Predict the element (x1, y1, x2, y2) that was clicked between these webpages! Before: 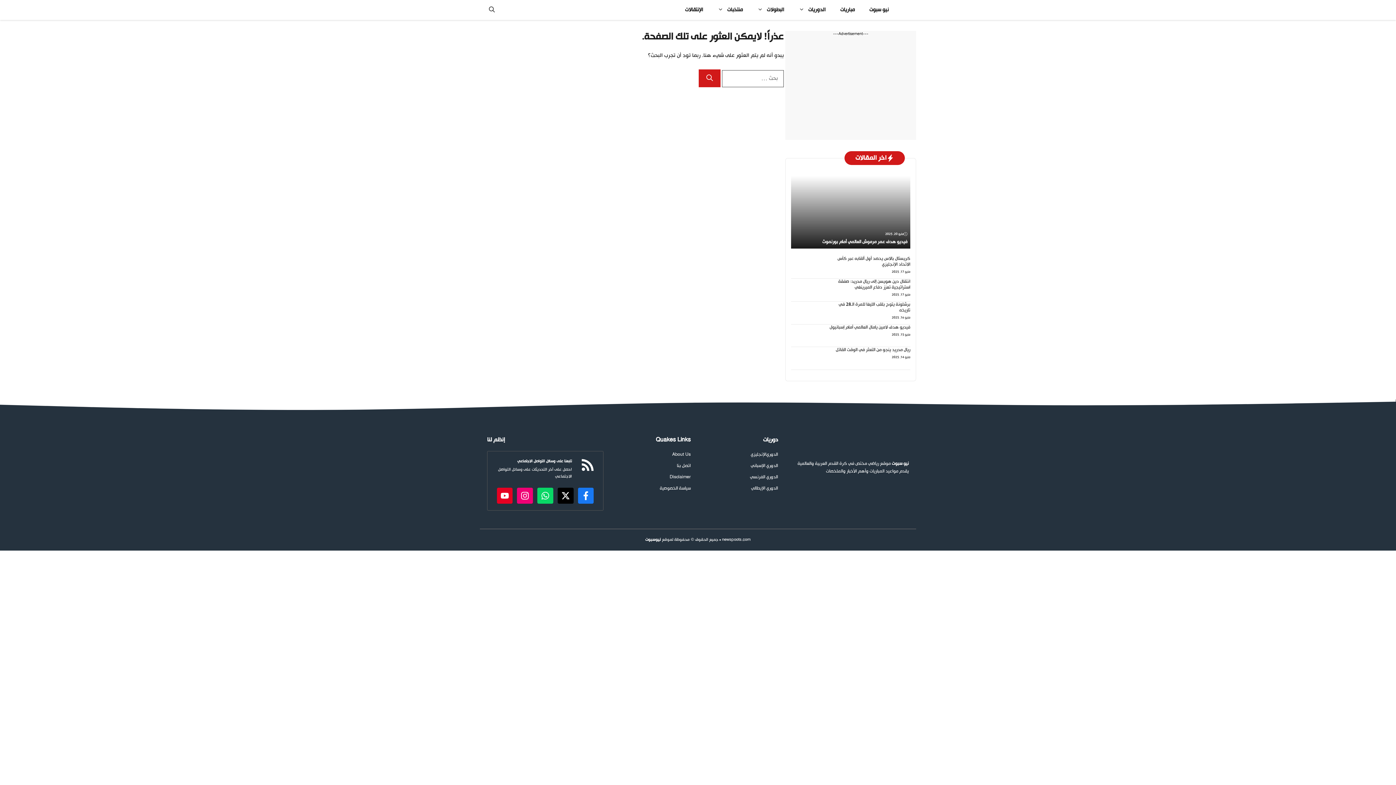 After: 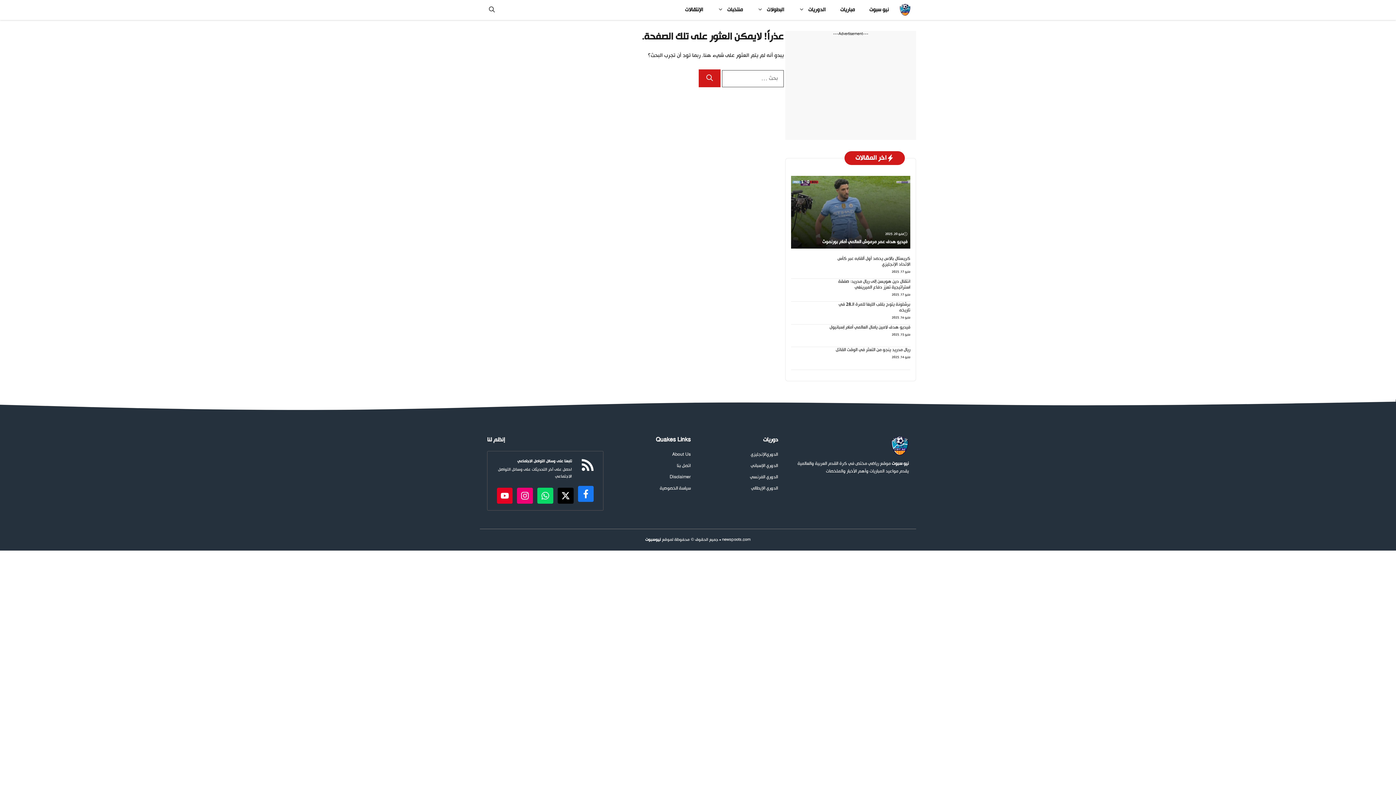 Action: bbox: (578, 488, 593, 503)